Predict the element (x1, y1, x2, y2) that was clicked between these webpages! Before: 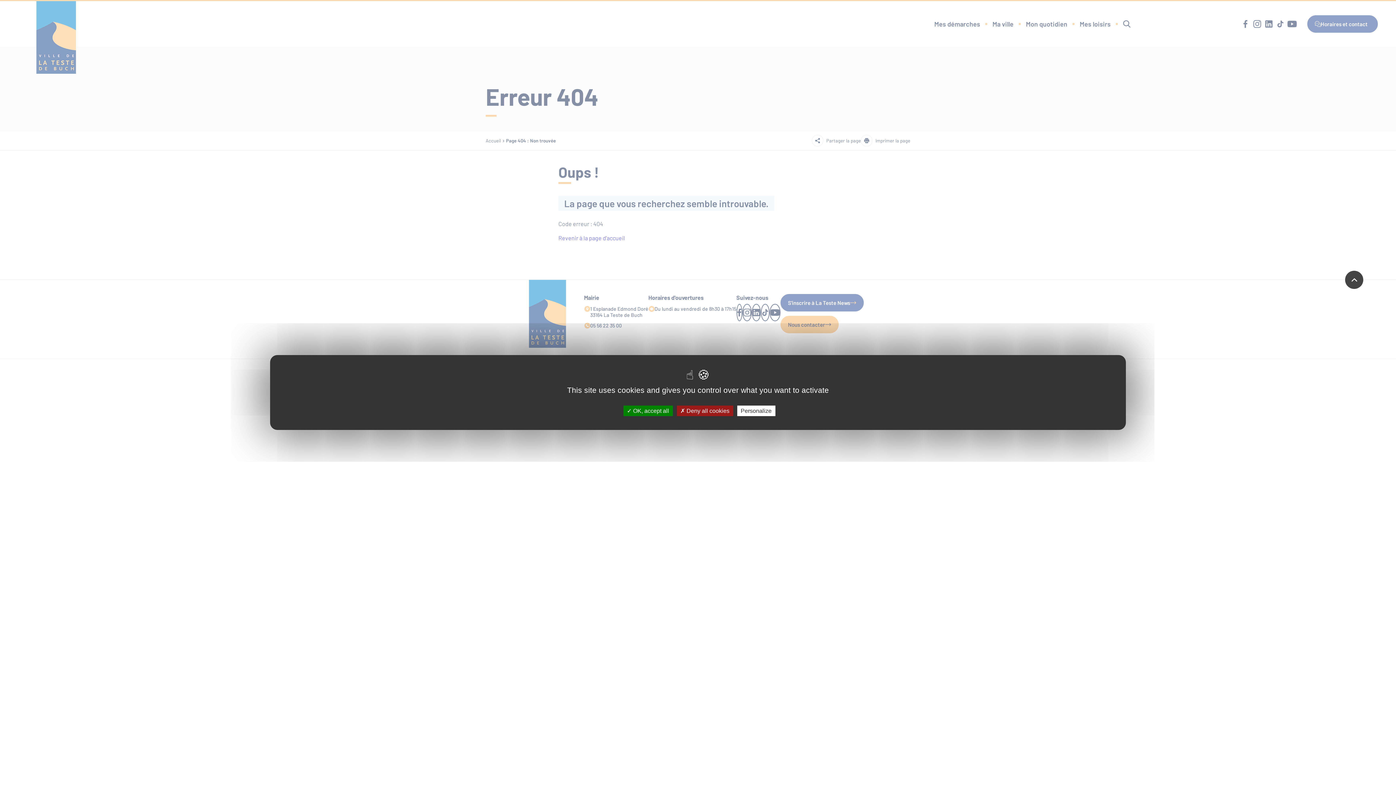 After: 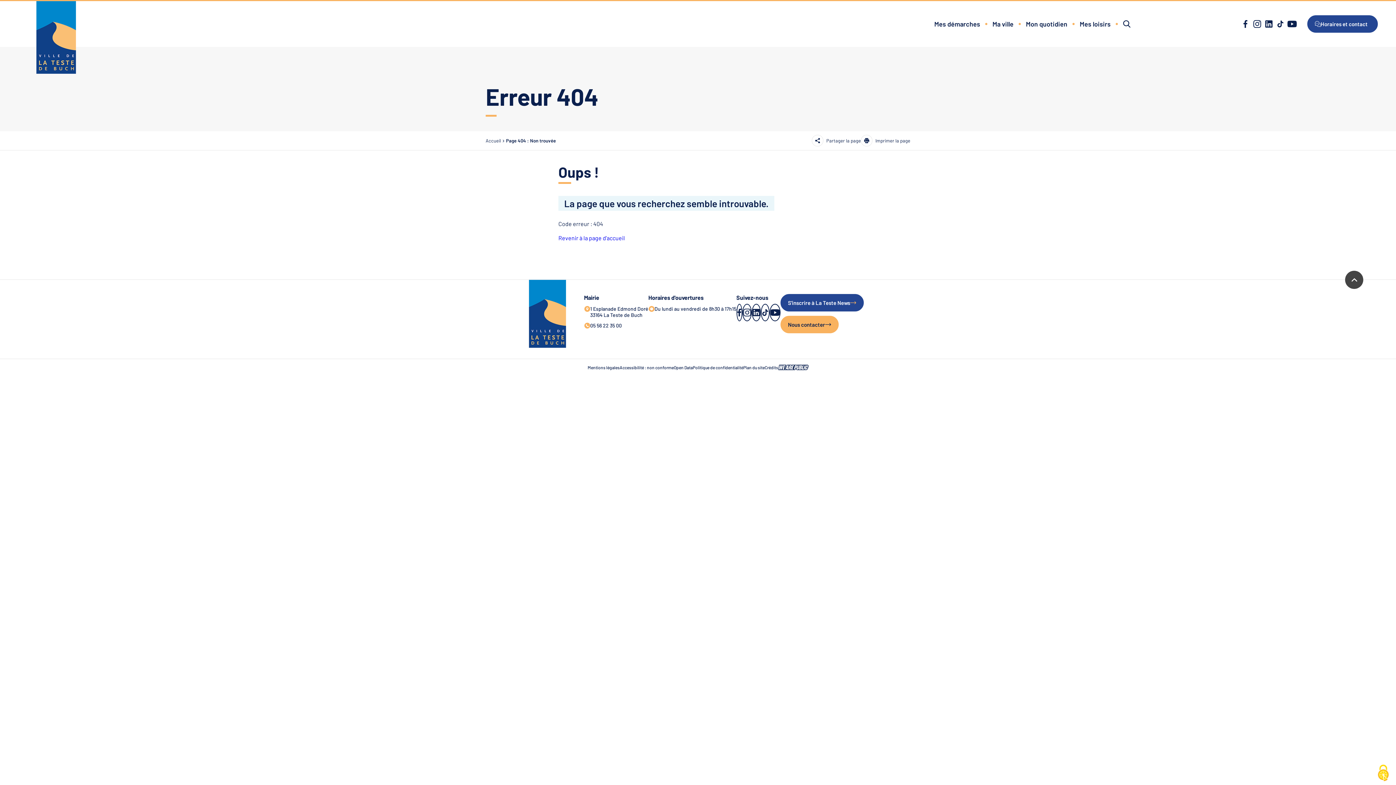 Action: bbox: (676, 405, 733, 416) label:  Deny all cookies